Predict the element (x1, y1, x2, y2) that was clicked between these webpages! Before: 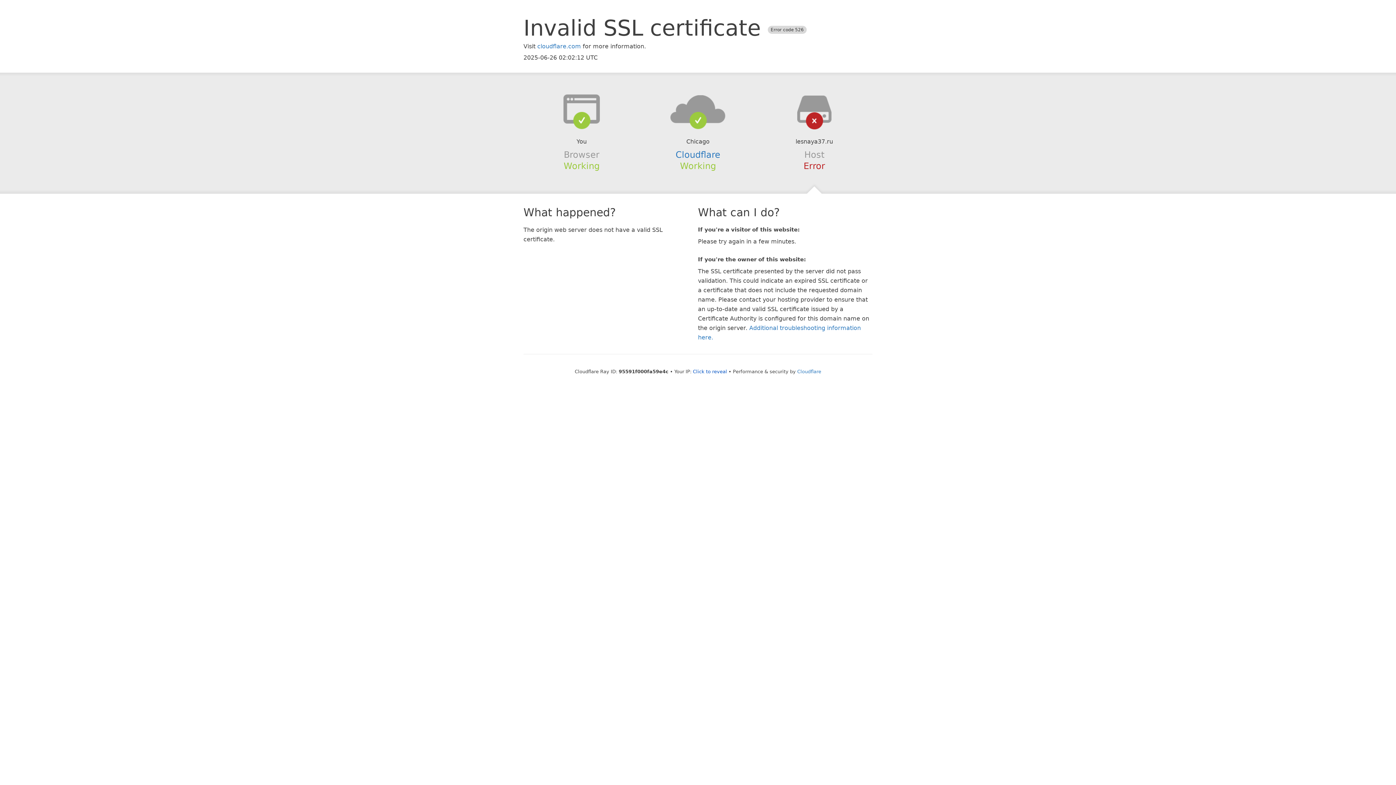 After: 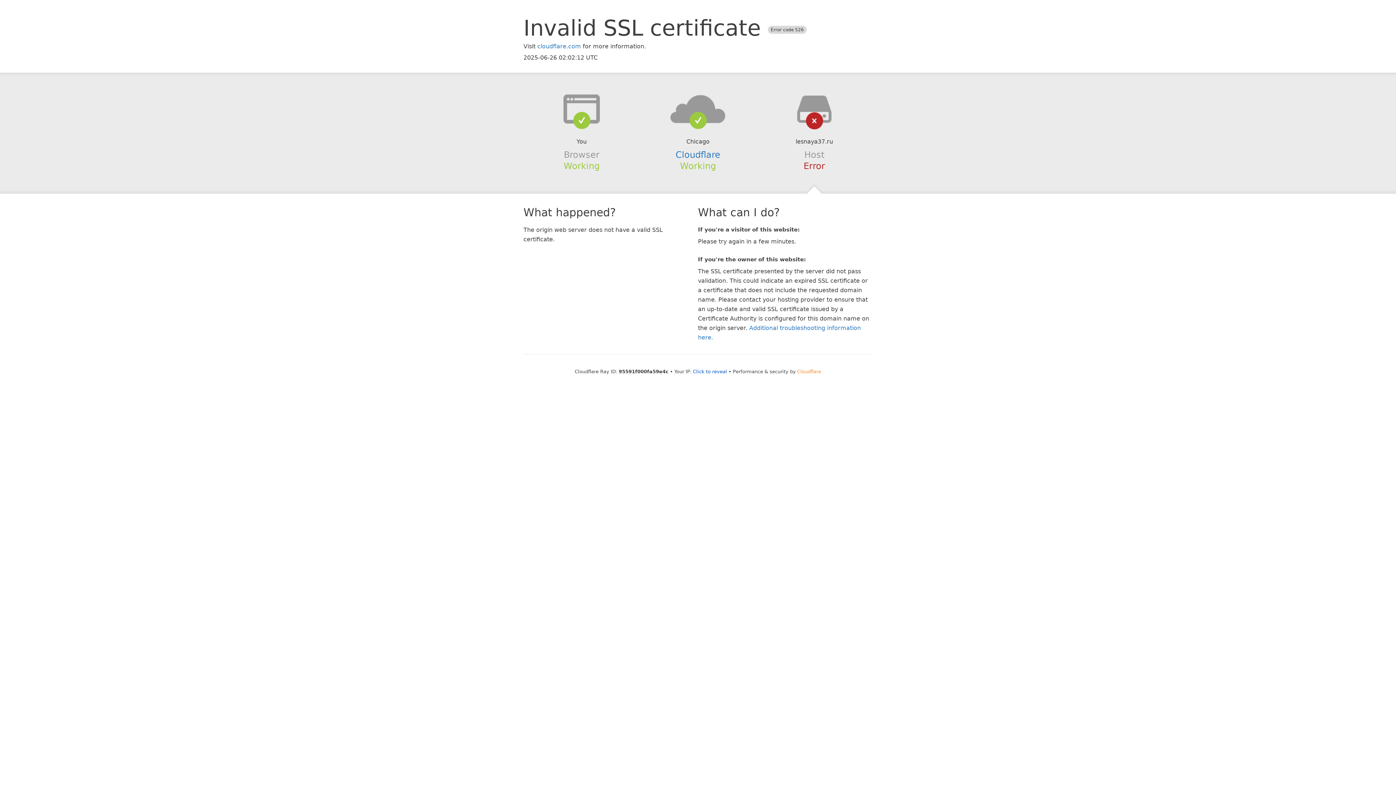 Action: label: Cloudflare bbox: (797, 368, 821, 374)